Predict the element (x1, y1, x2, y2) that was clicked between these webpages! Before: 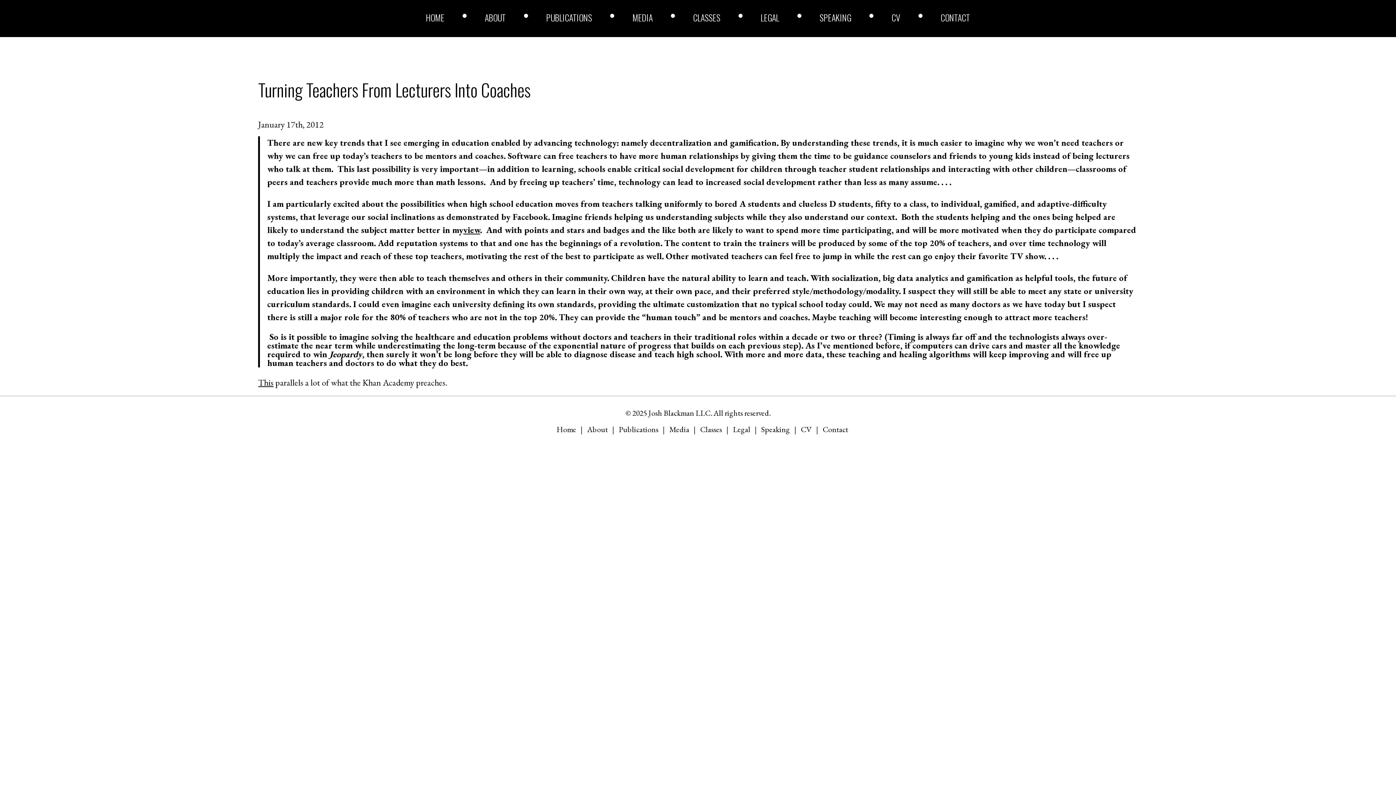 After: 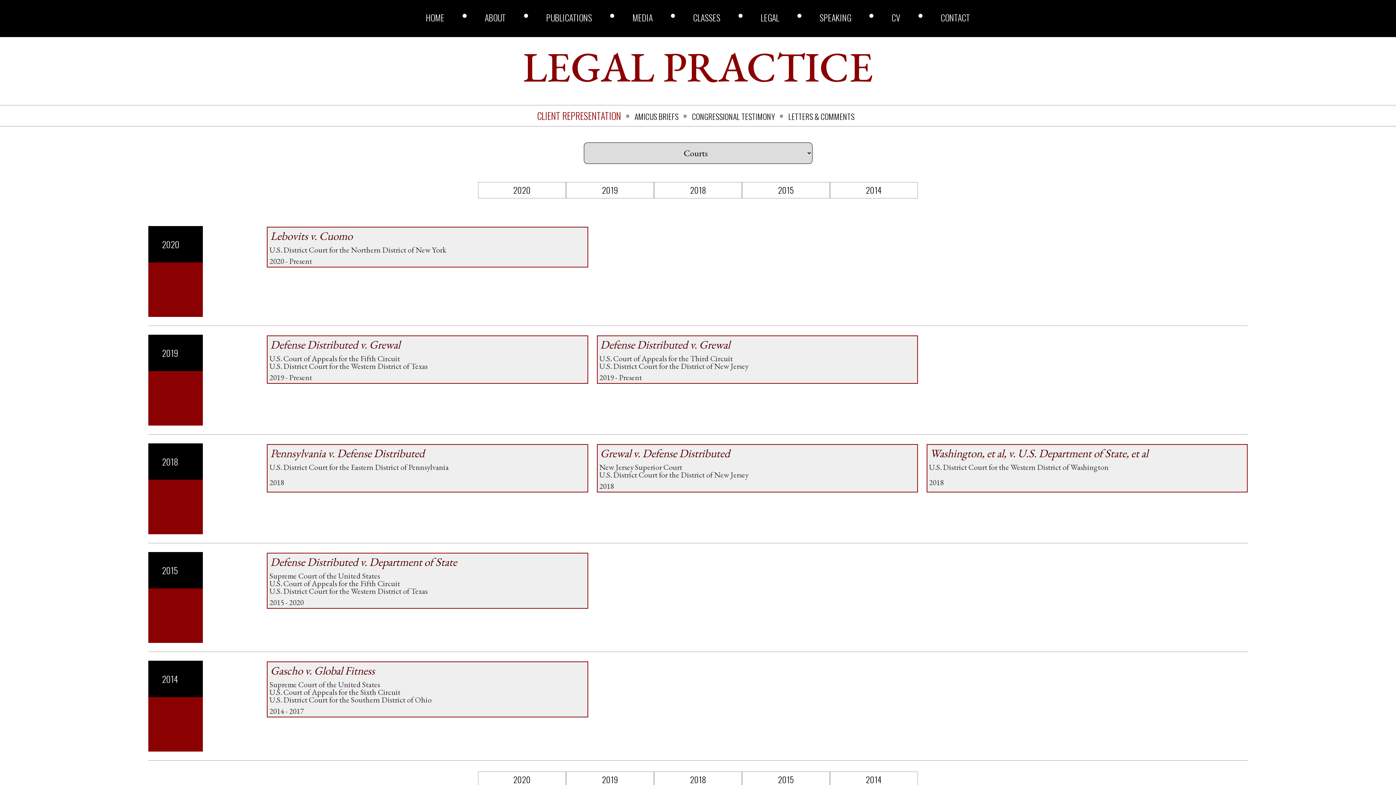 Action: bbox: (760, 13, 779, 21) label: LEGAL